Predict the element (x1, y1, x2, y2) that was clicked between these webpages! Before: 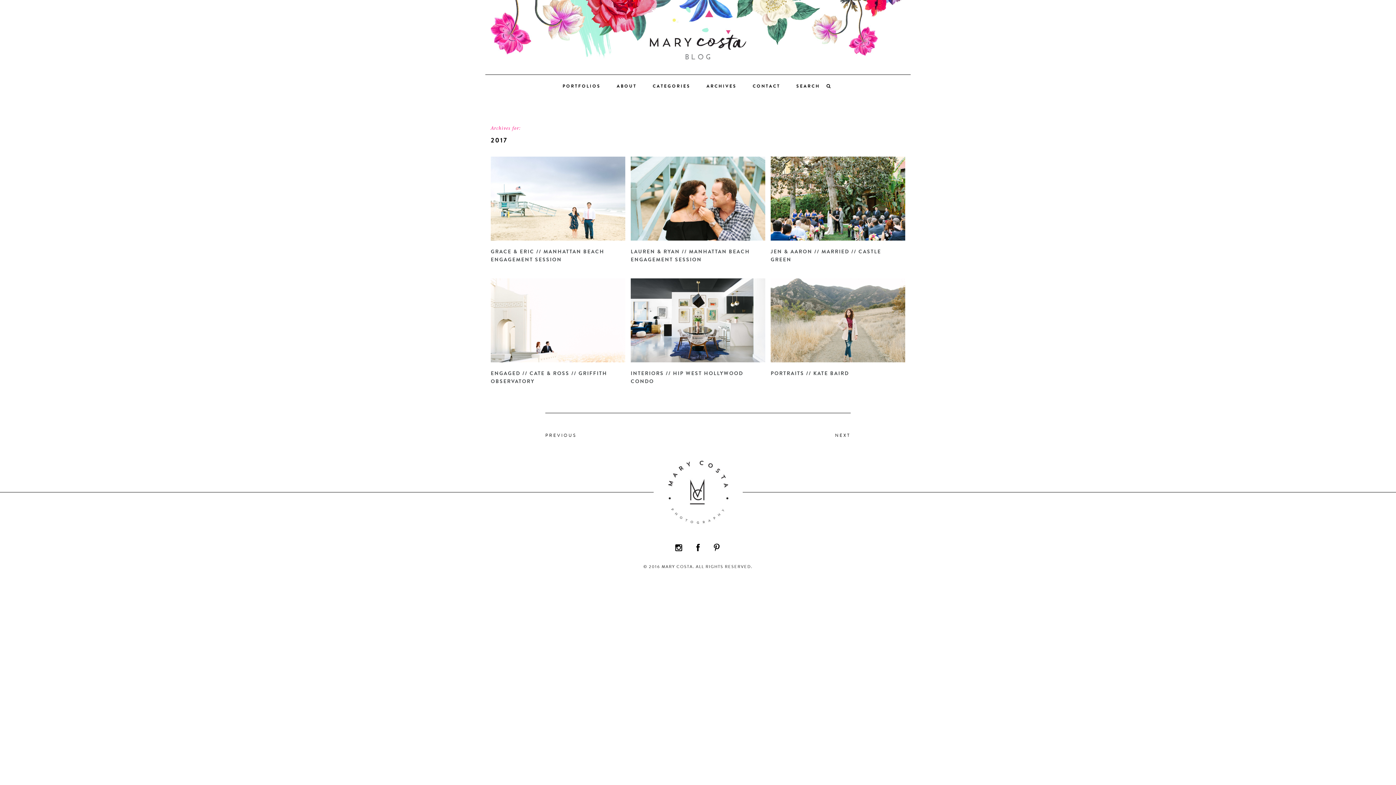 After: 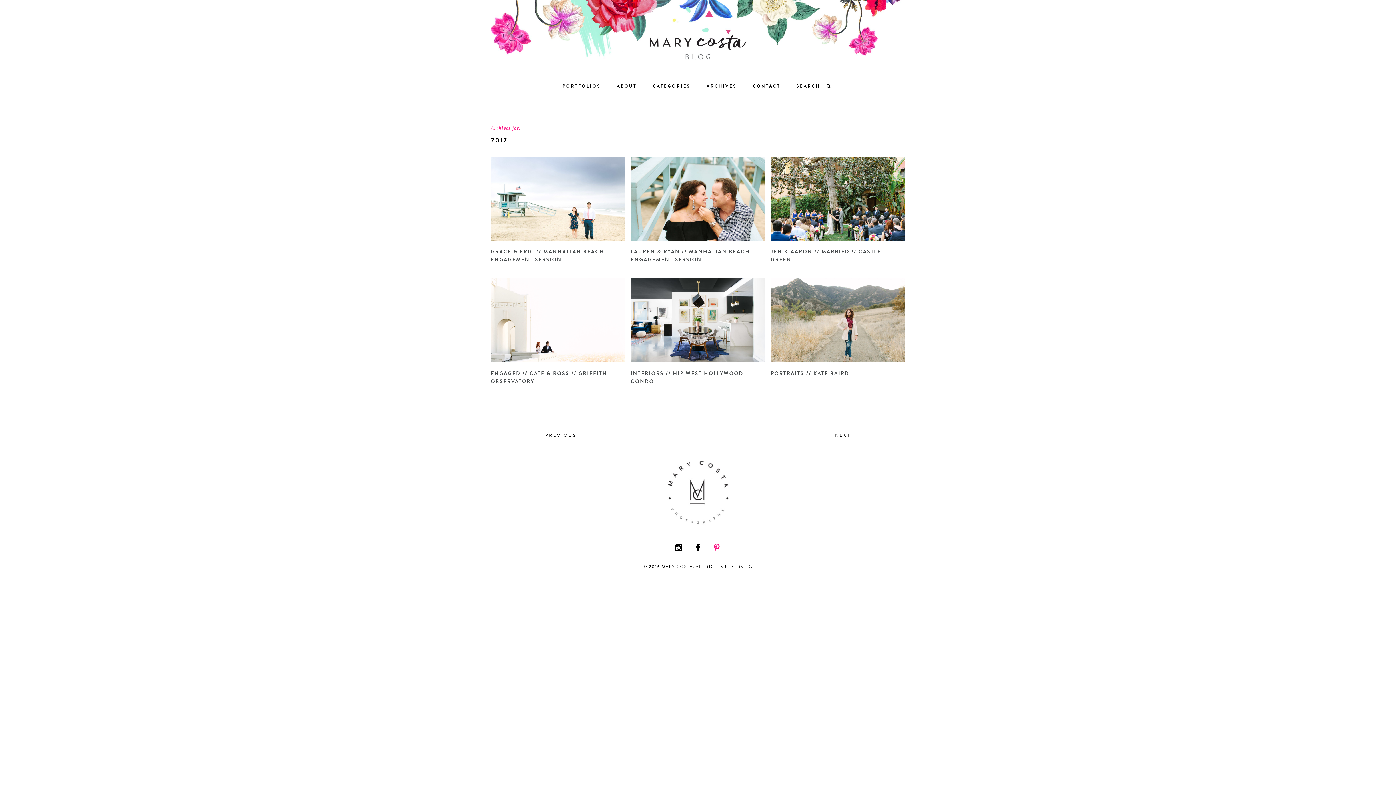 Action: bbox: (714, 543, 719, 552)